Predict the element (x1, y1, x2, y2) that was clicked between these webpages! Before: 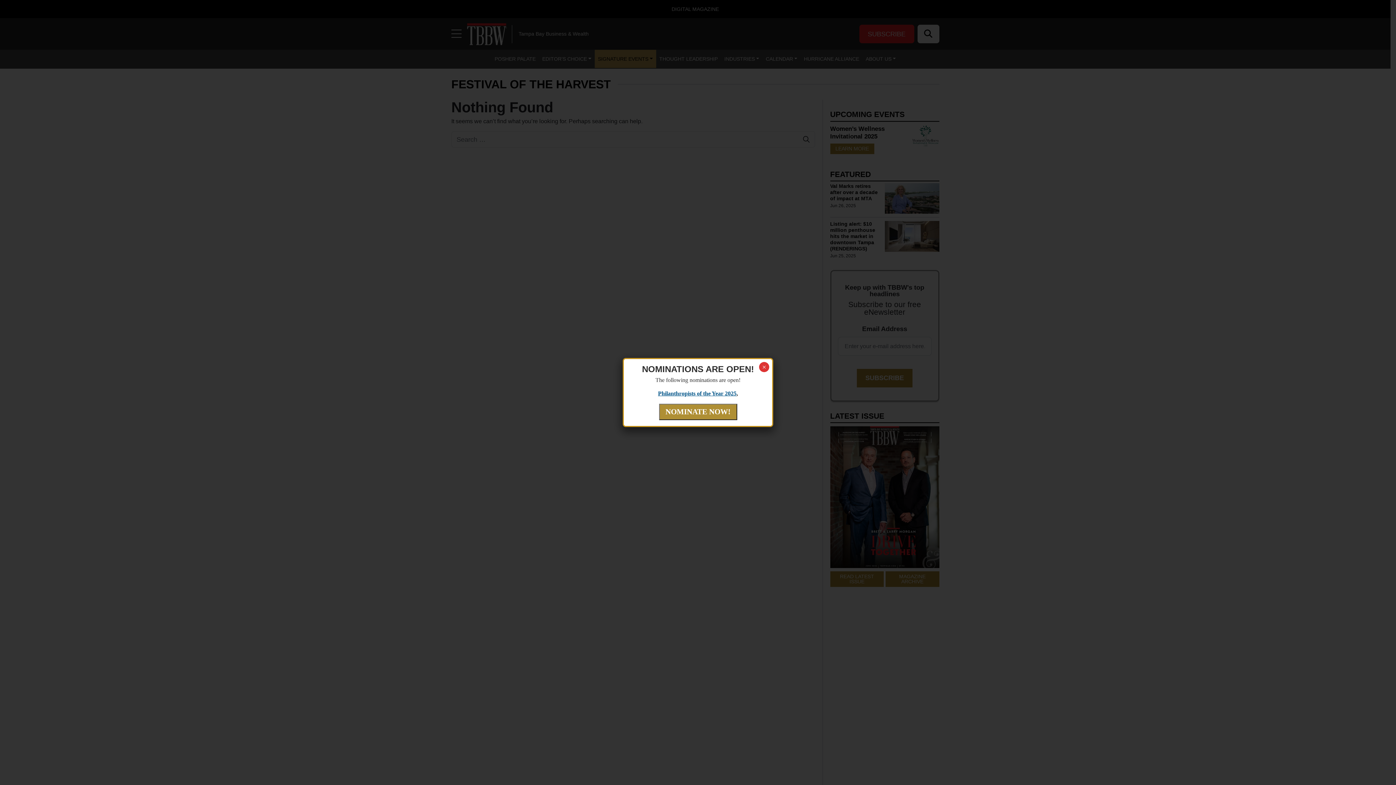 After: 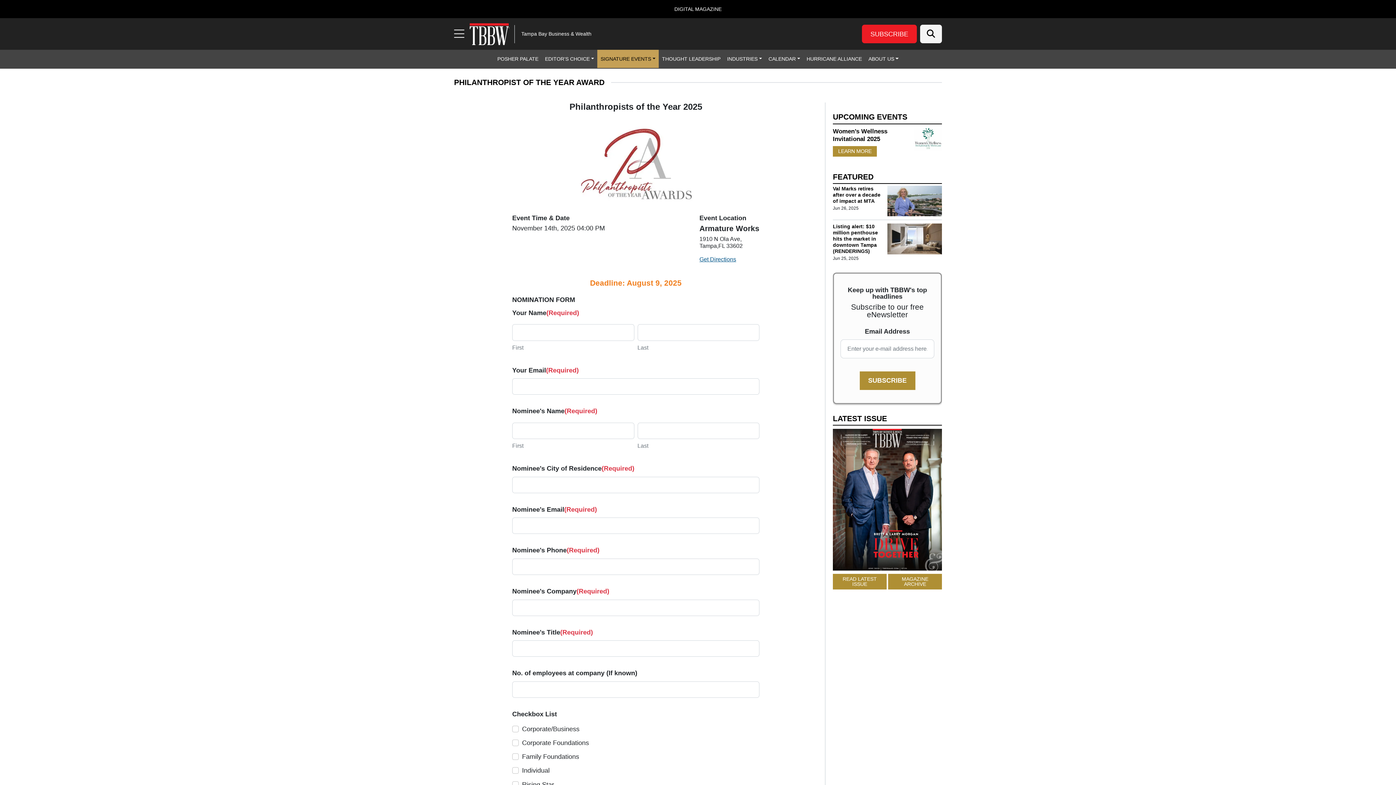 Action: bbox: (658, 390, 736, 397) label: Philanthropists of the Year 2025